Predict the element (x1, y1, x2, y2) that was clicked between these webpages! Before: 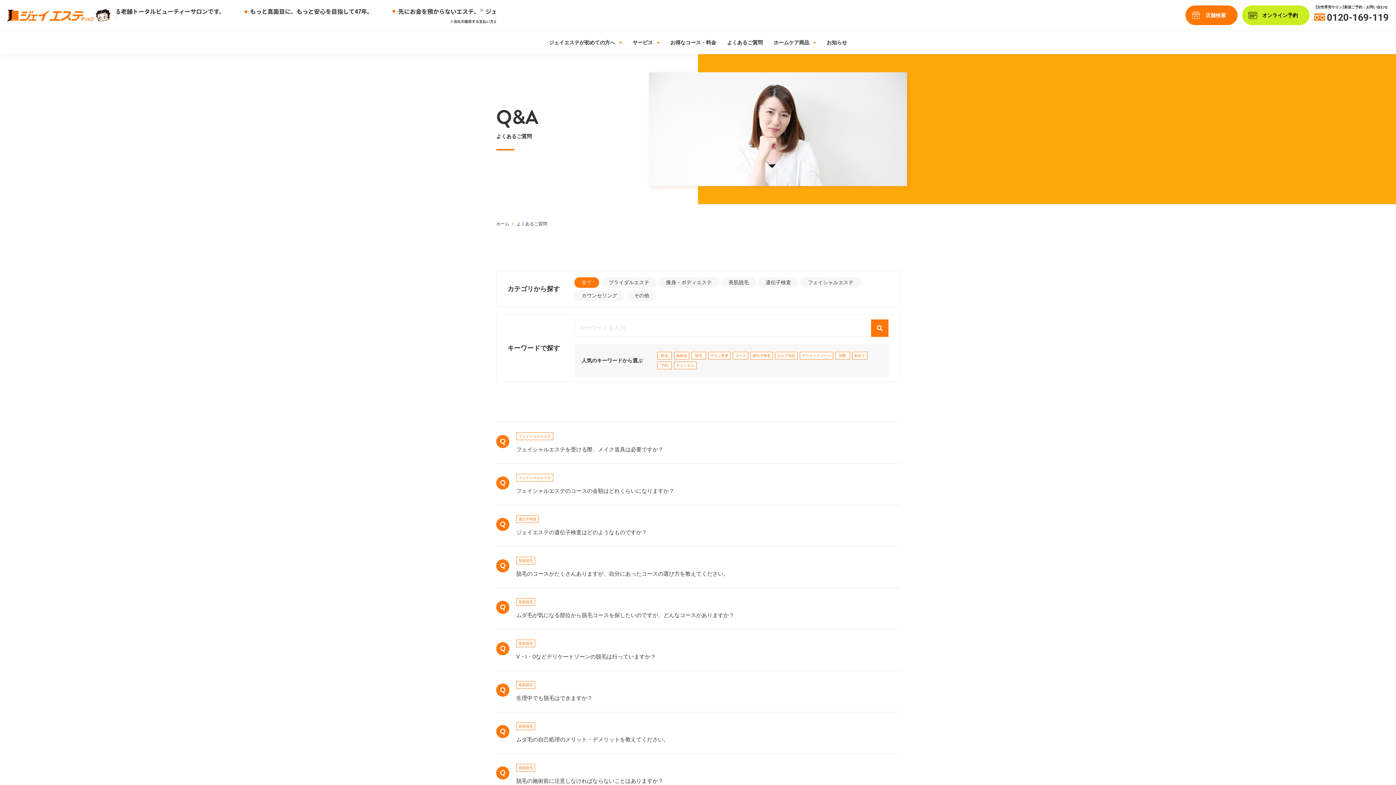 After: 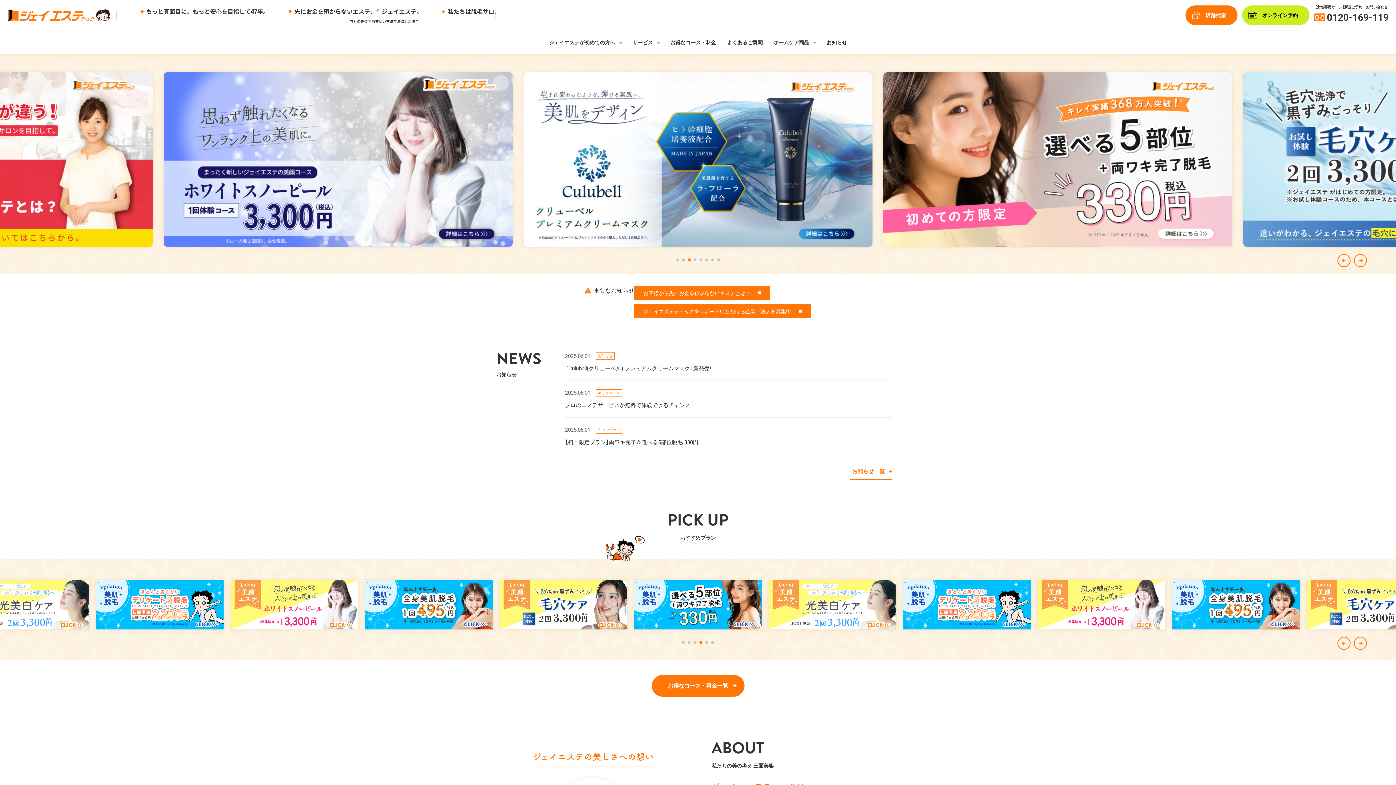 Action: bbox: (7, 8, 110, 22)